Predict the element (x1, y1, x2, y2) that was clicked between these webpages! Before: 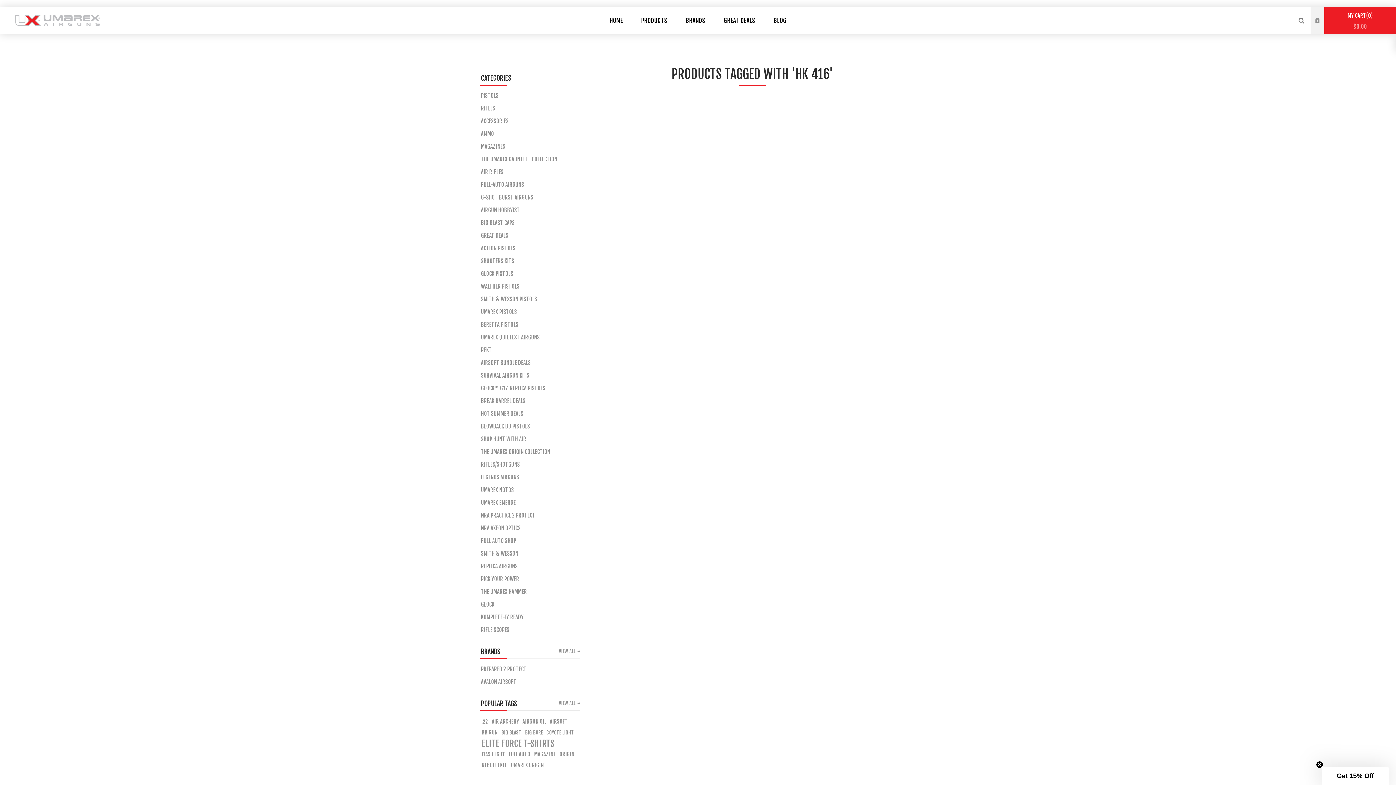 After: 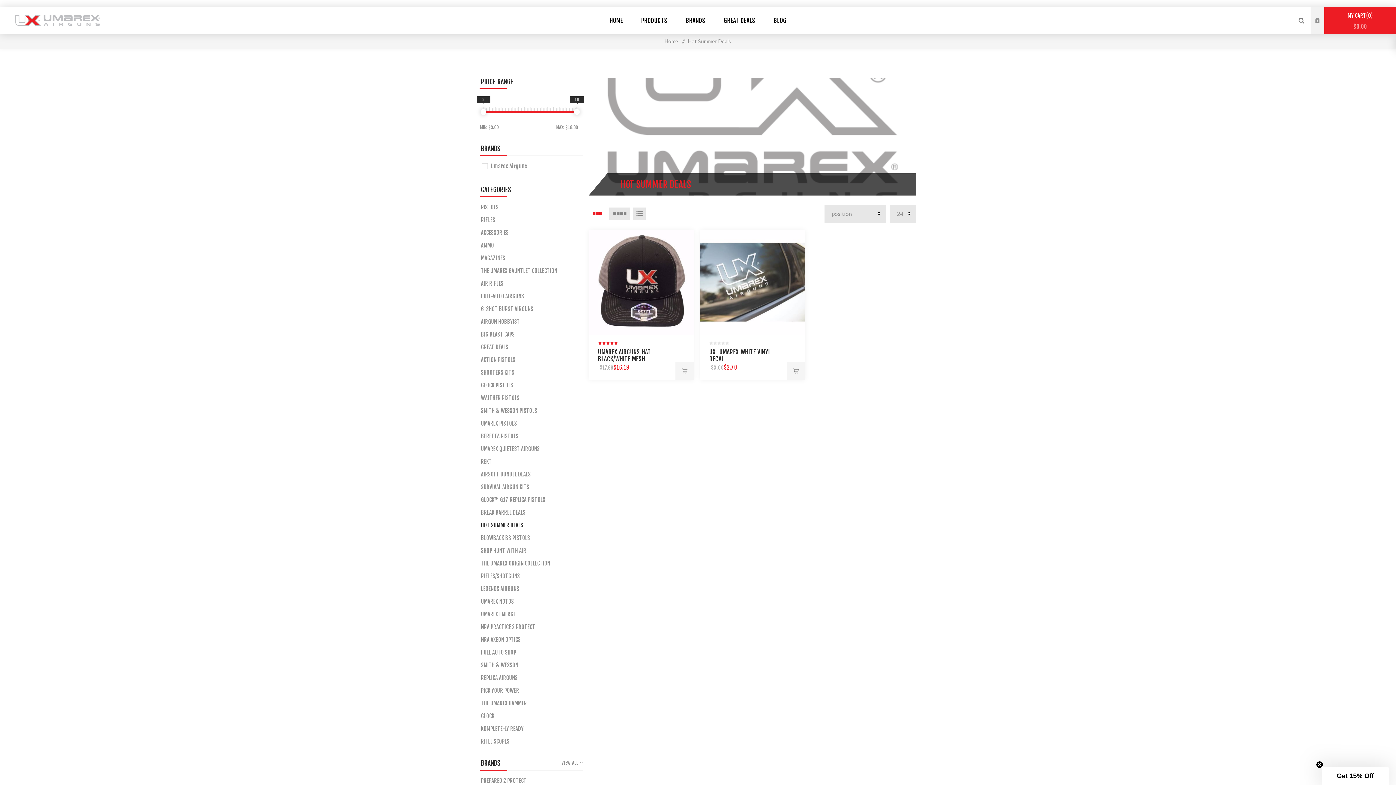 Action: bbox: (480, 407, 580, 420) label: HOT SUMMER DEALS